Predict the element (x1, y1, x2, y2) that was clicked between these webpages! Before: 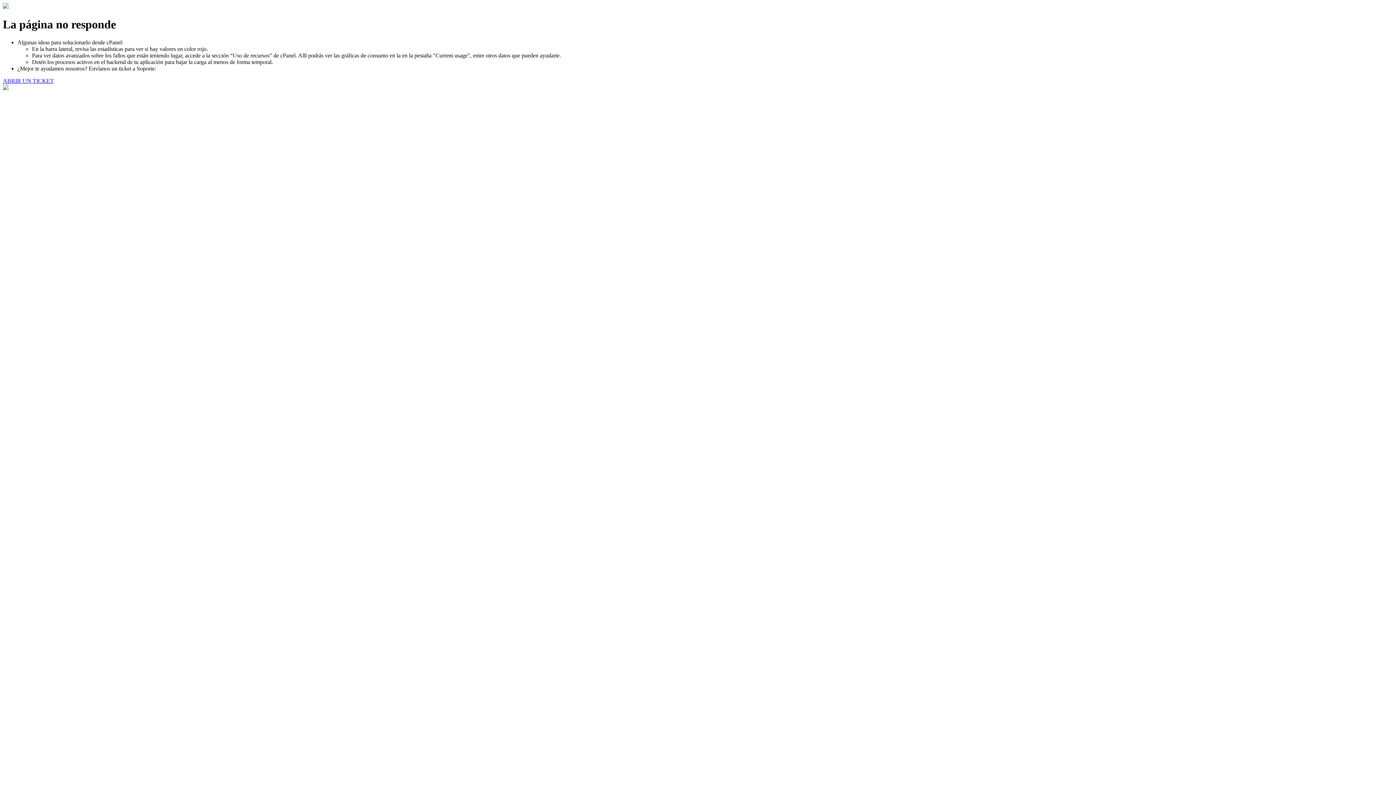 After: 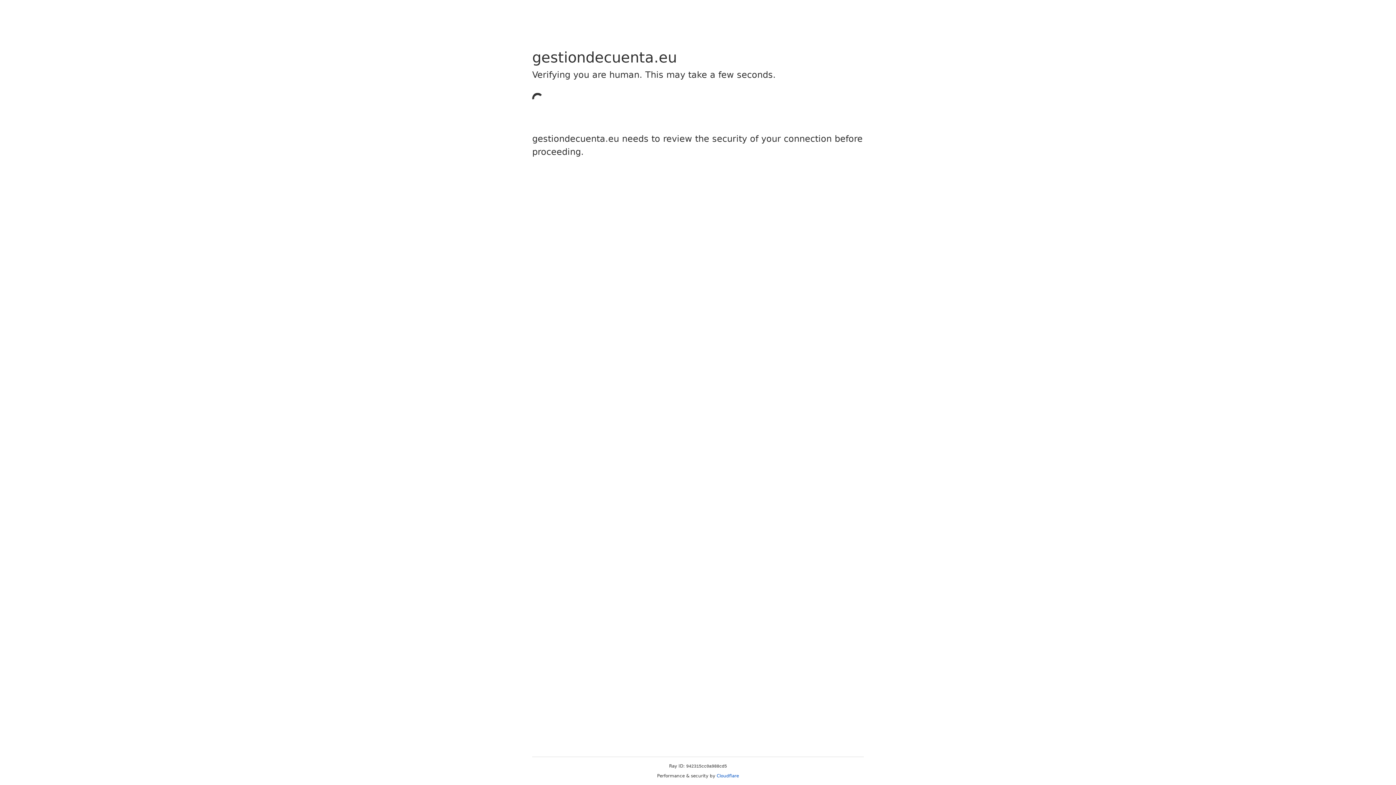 Action: bbox: (2, 77, 53, 83) label: ABRIR UN TICKET